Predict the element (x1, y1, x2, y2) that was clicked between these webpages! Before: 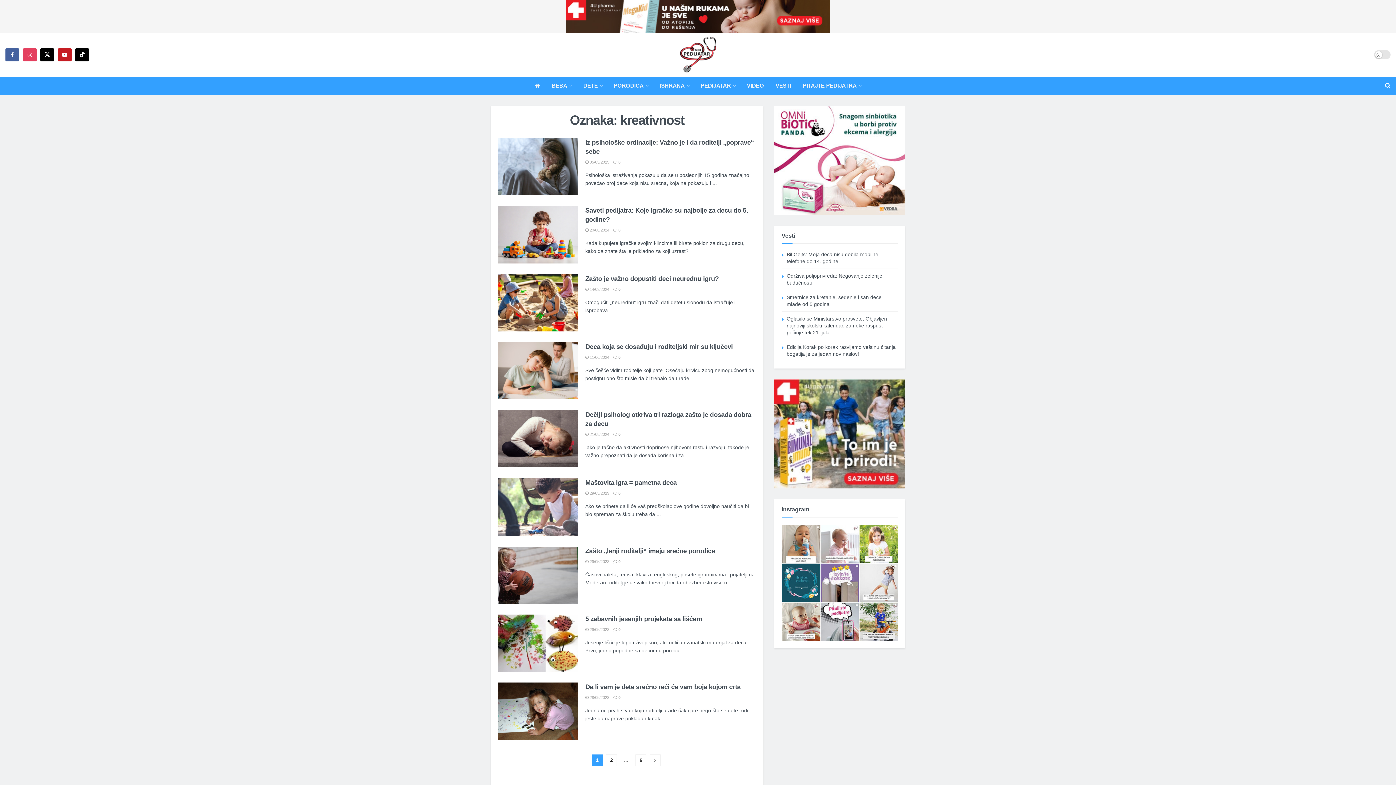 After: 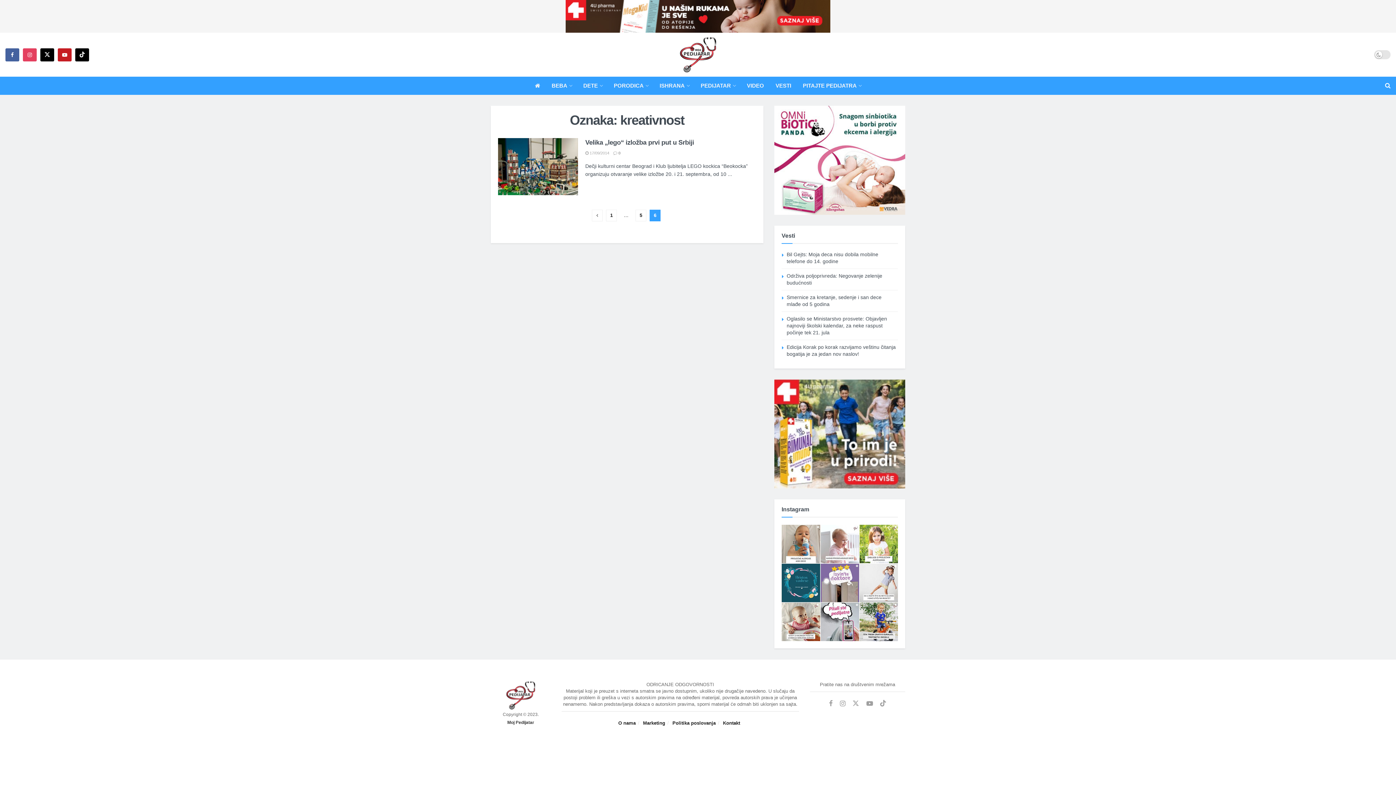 Action: bbox: (635, 754, 646, 766) label: 6